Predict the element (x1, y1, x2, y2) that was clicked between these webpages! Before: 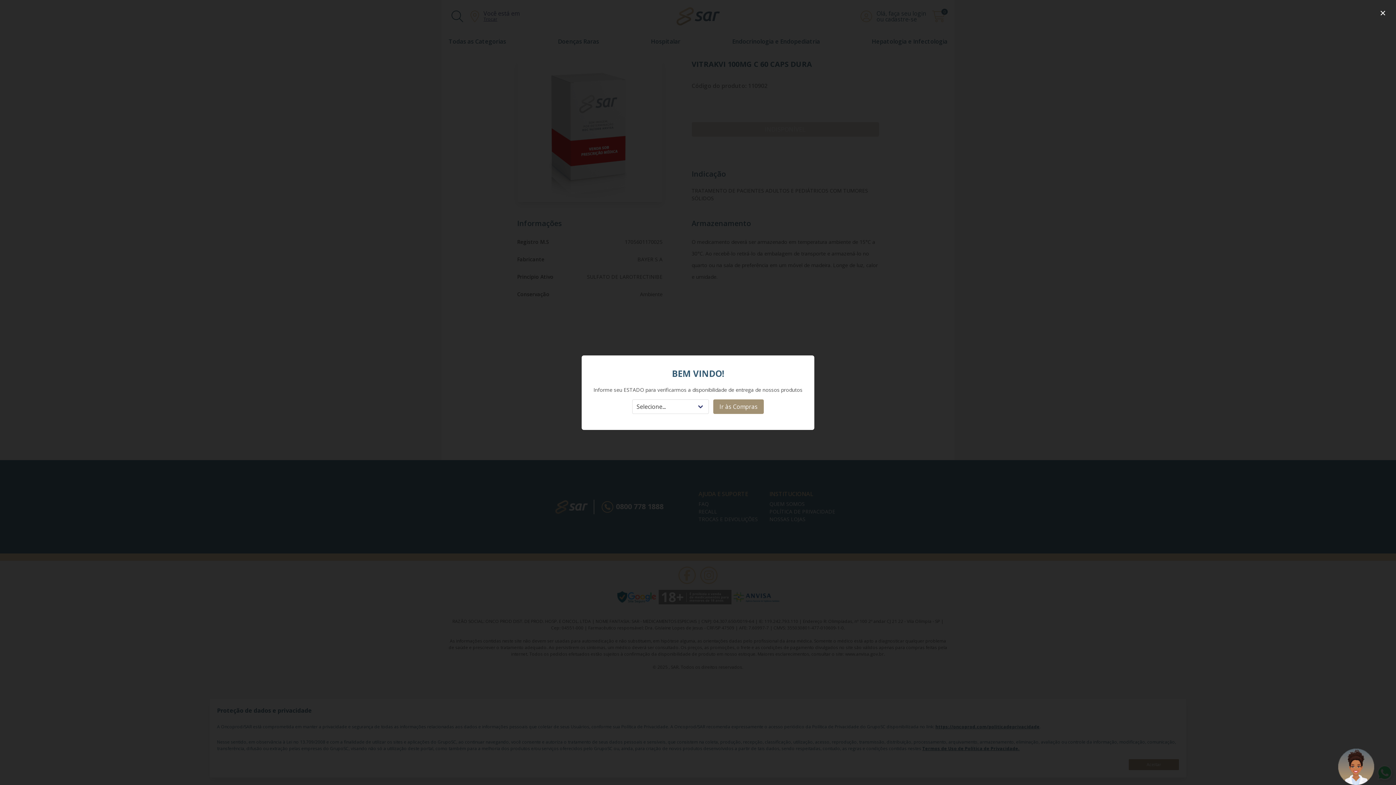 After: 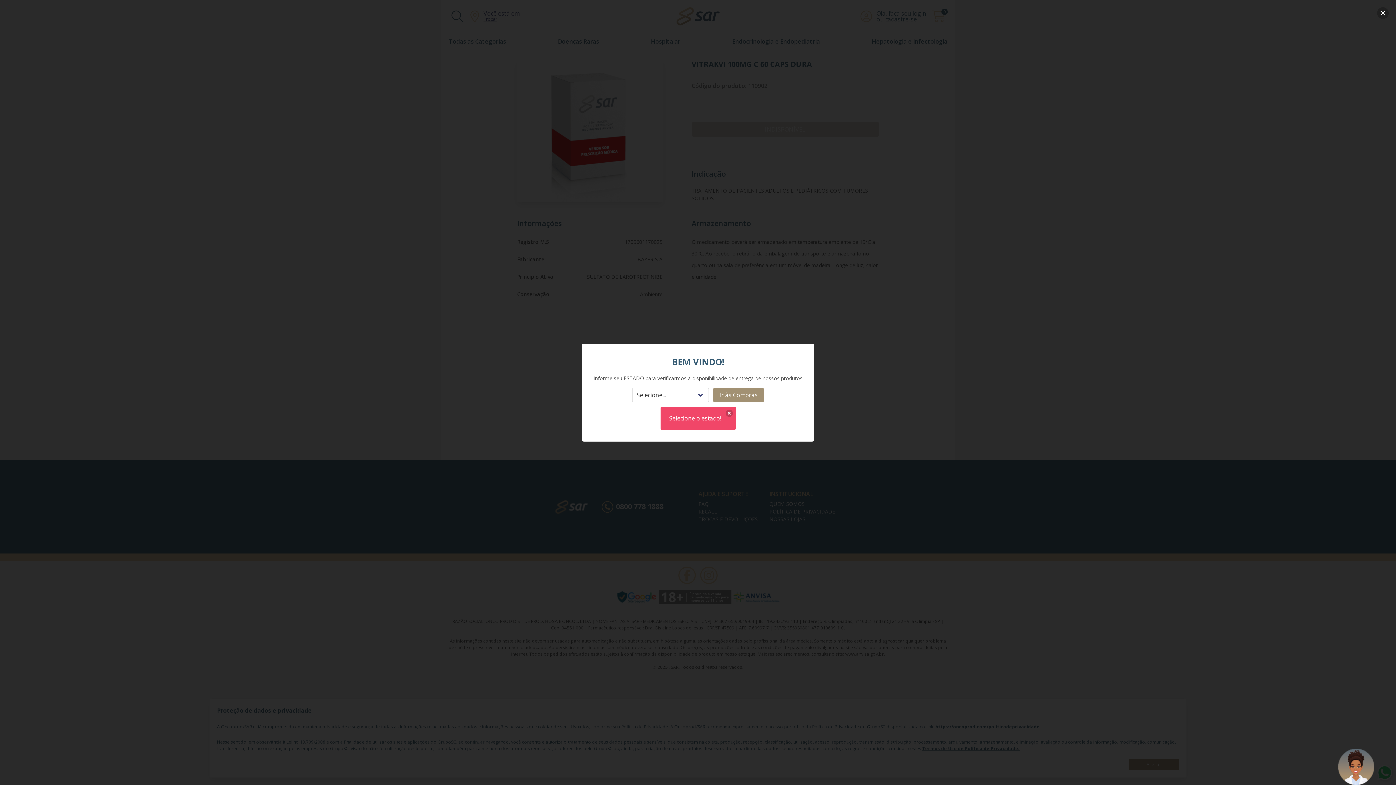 Action: label: close bbox: (1377, 7, 1389, 18)